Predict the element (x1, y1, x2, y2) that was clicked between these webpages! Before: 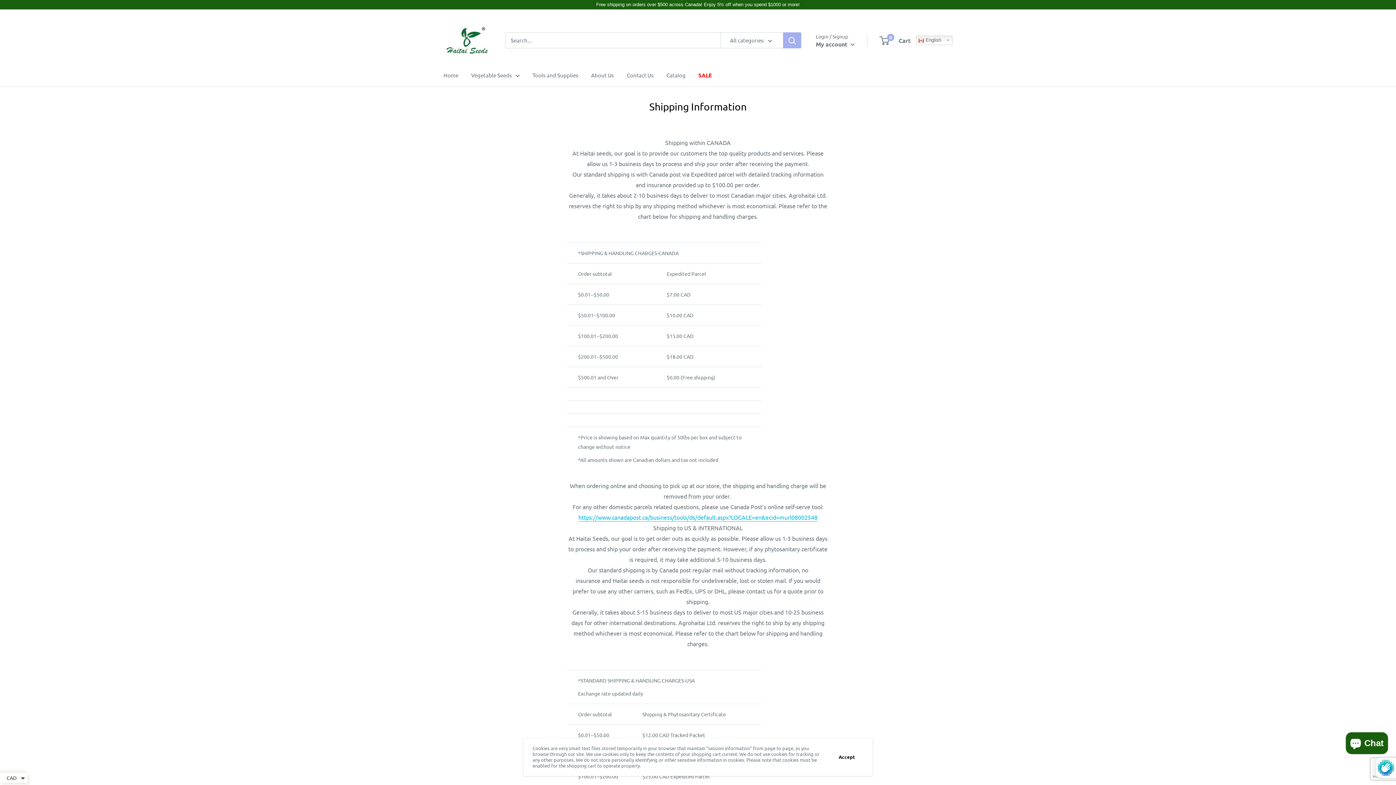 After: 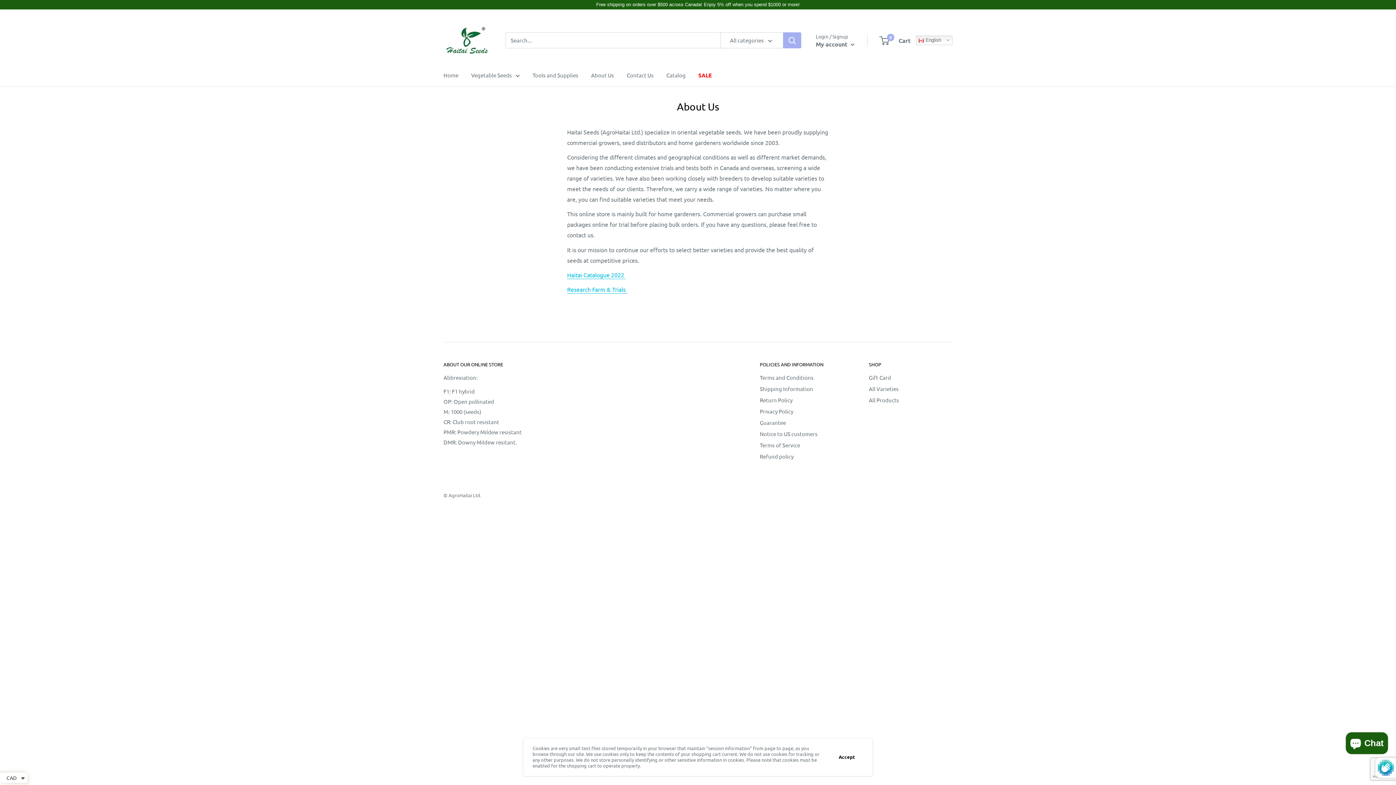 Action: label: About Us bbox: (591, 70, 614, 80)